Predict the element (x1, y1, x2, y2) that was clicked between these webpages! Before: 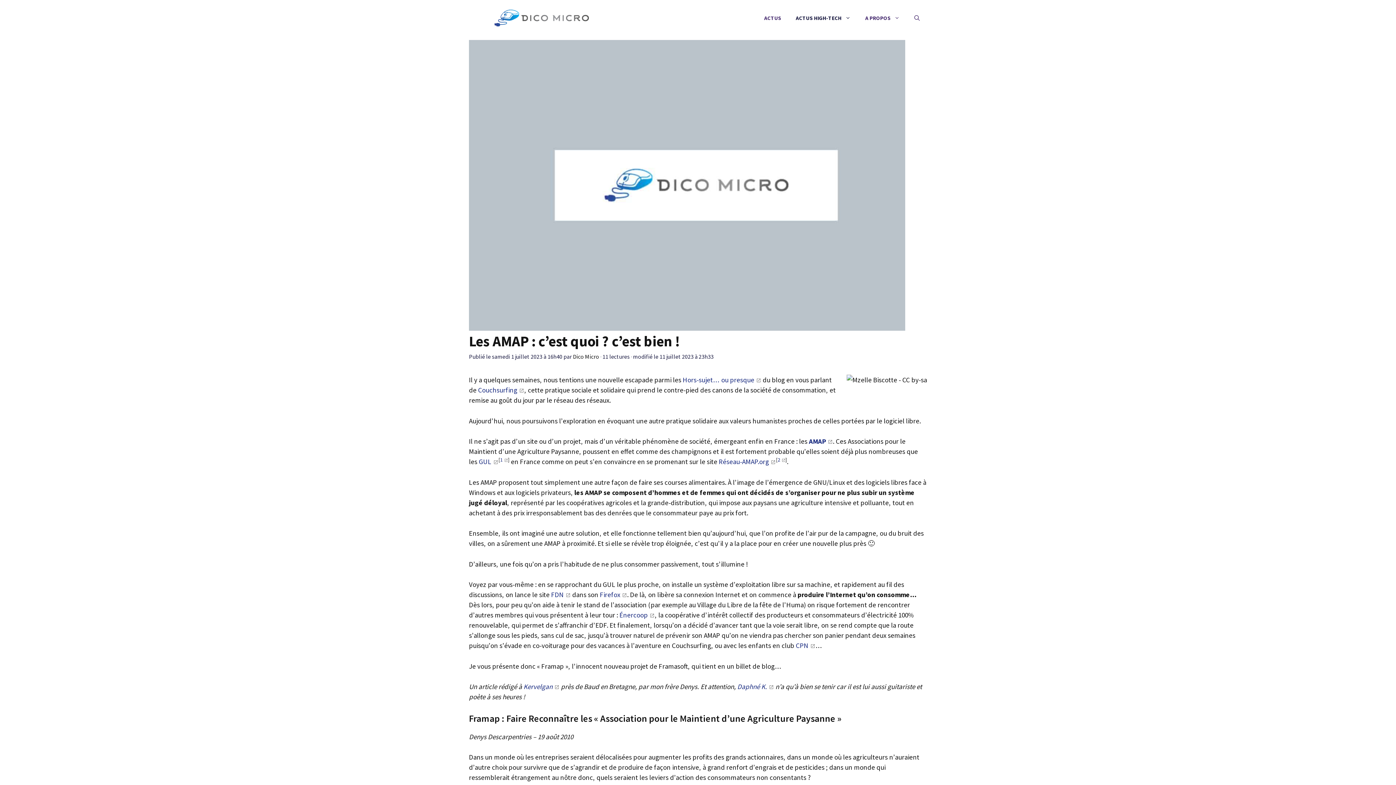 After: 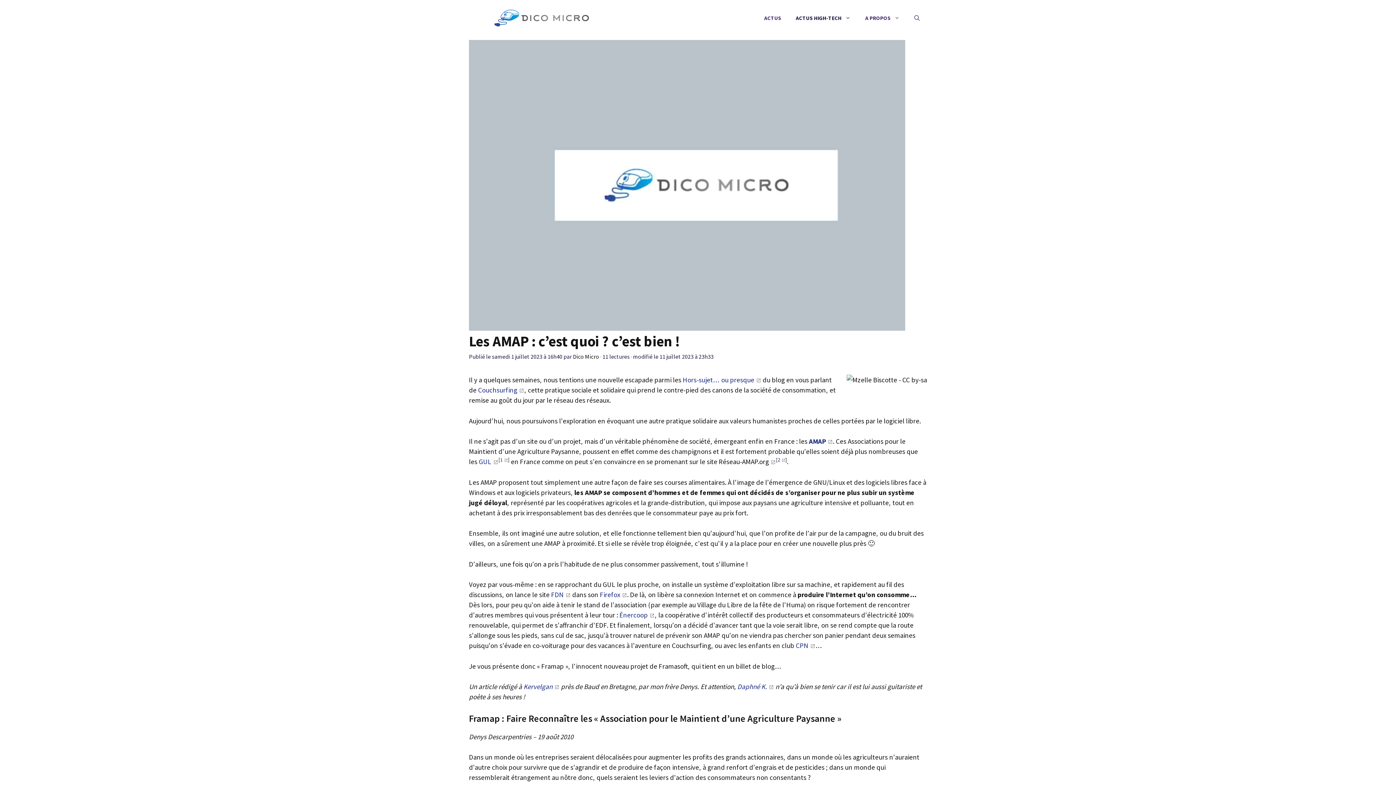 Action: label: Réseau-AMAP.org bbox: (719, 457, 776, 466)